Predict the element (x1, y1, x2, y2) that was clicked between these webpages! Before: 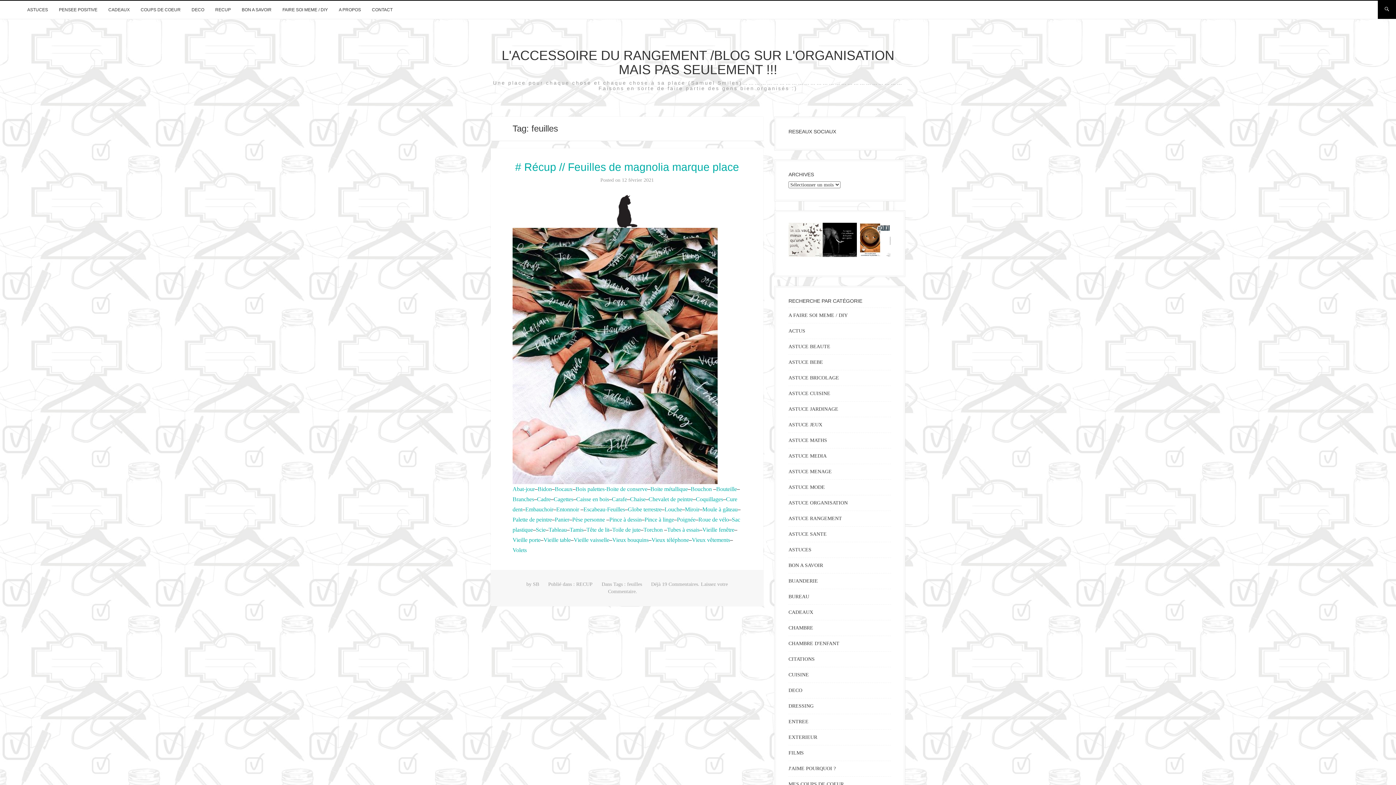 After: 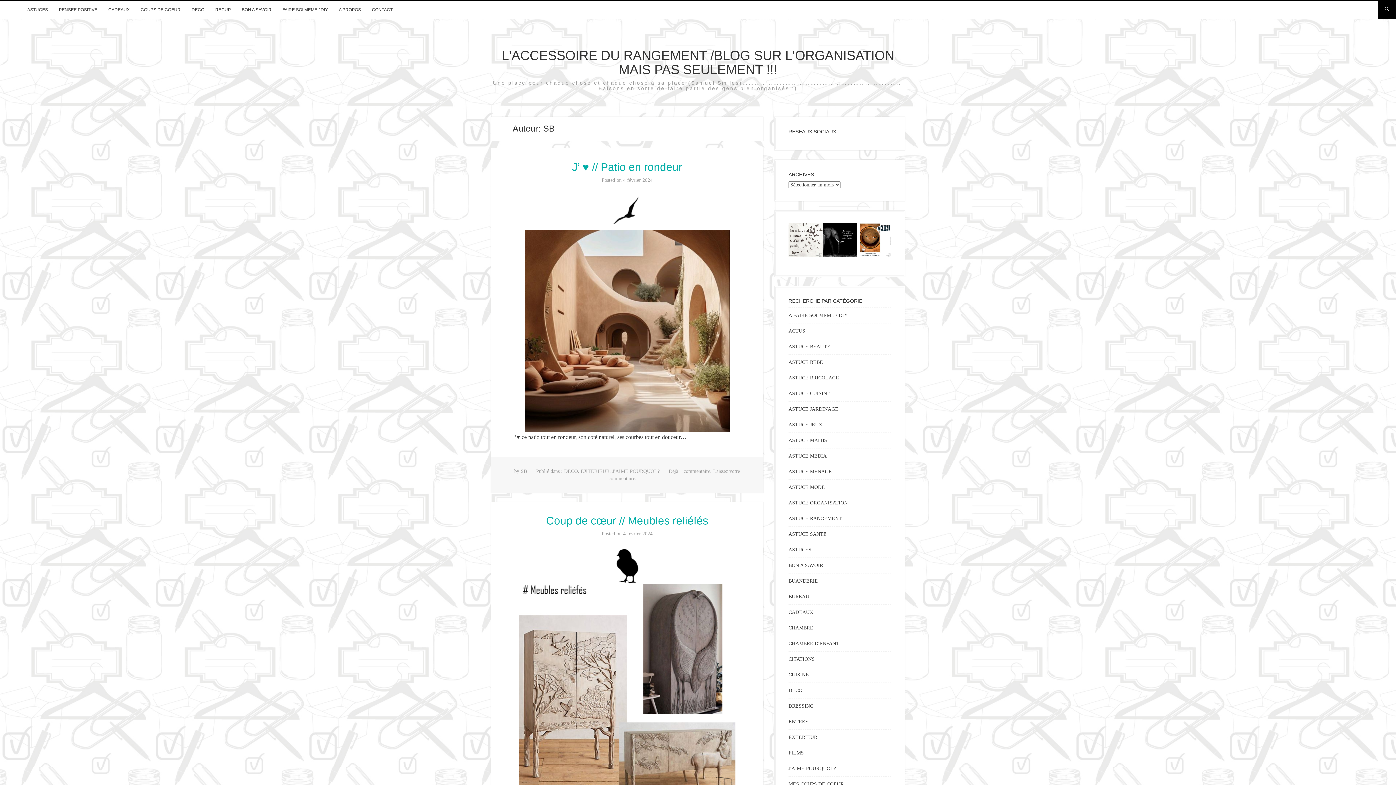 Action: label: SB bbox: (533, 581, 539, 587)